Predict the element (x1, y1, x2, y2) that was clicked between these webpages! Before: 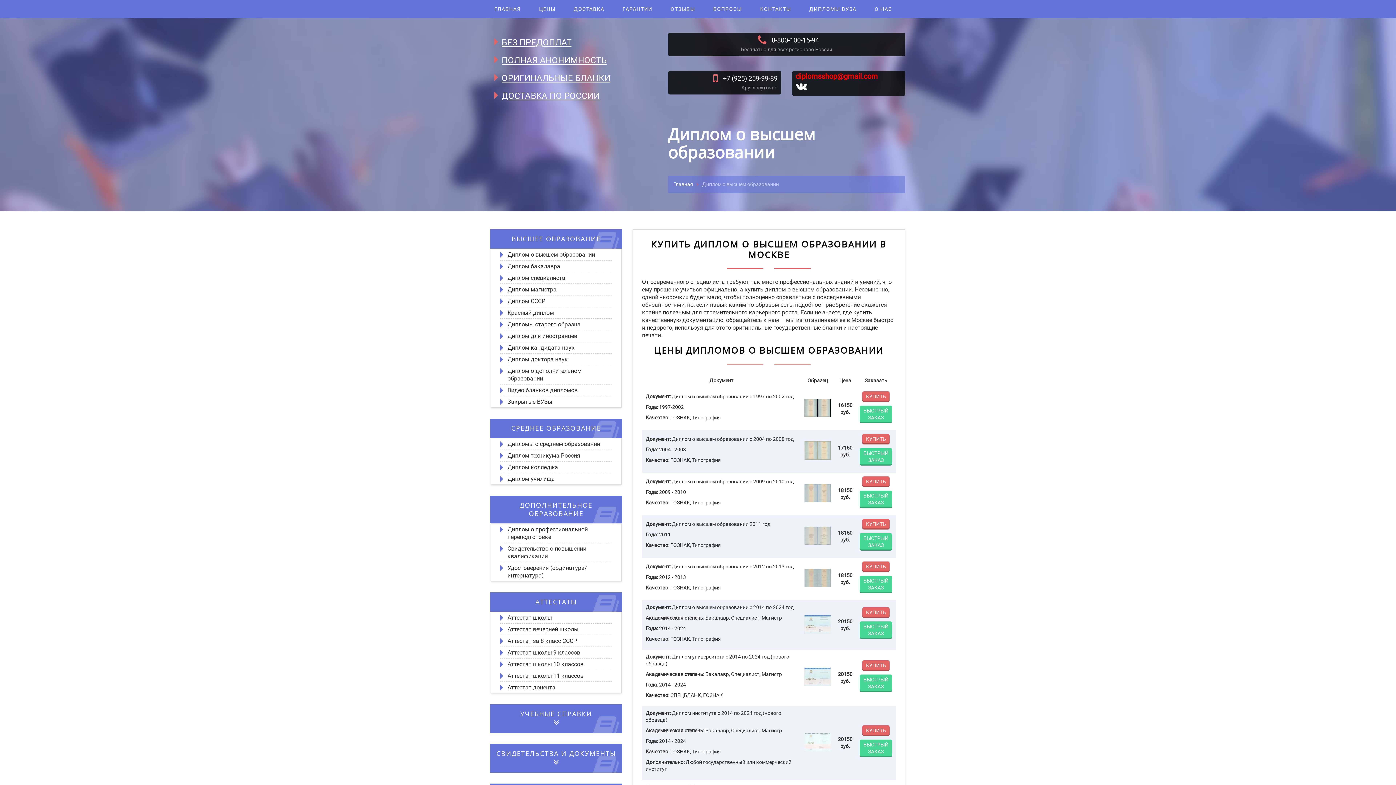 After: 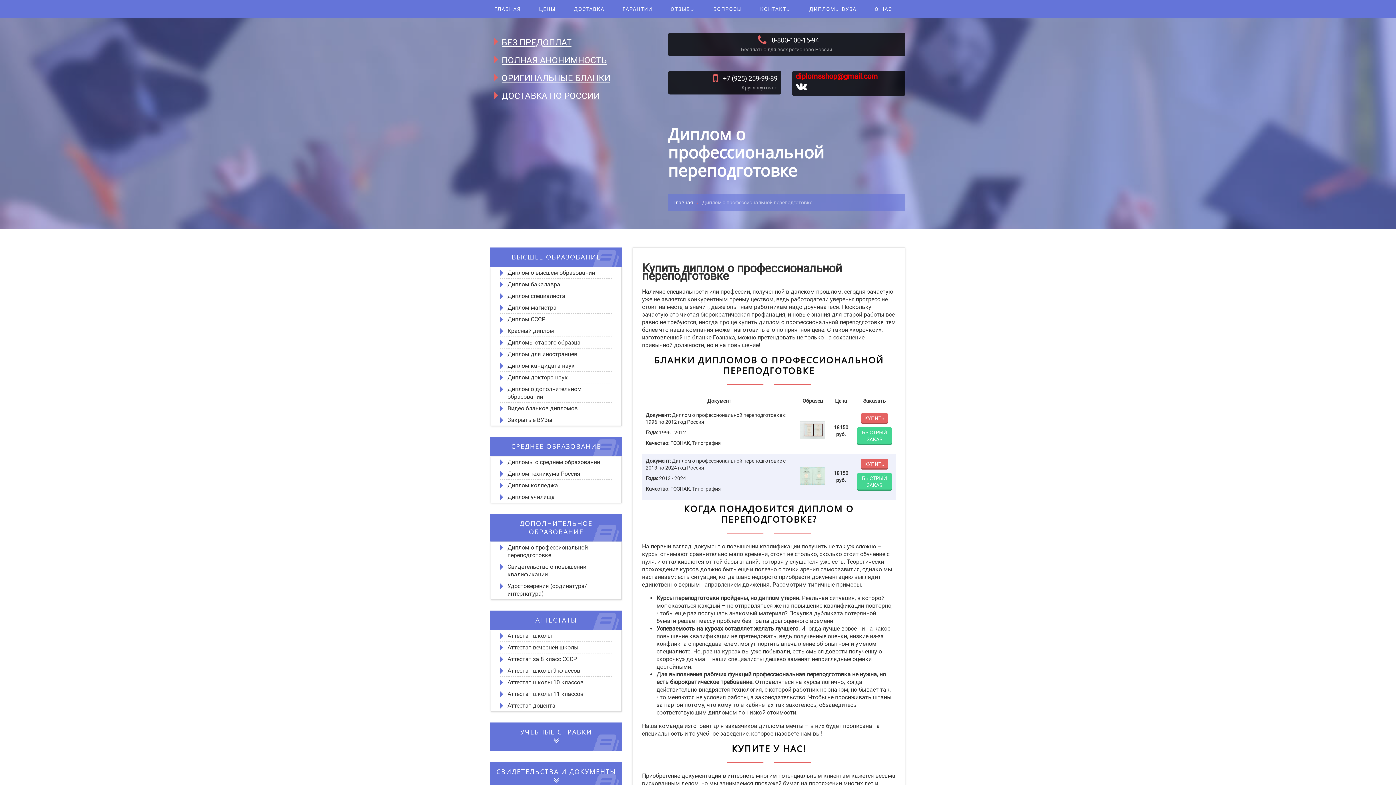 Action: label: Диплом о профессиональной переподготовке bbox: (507, 525, 612, 541)